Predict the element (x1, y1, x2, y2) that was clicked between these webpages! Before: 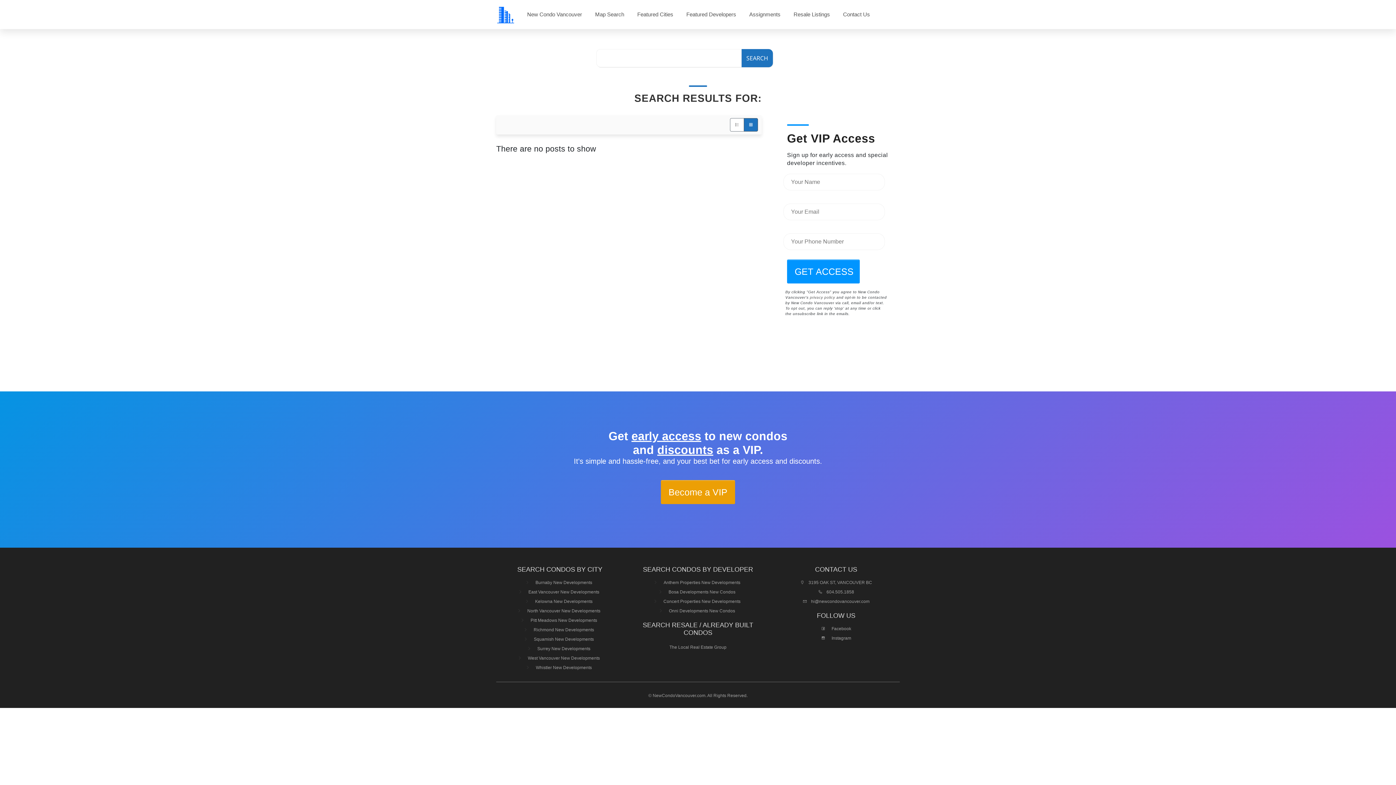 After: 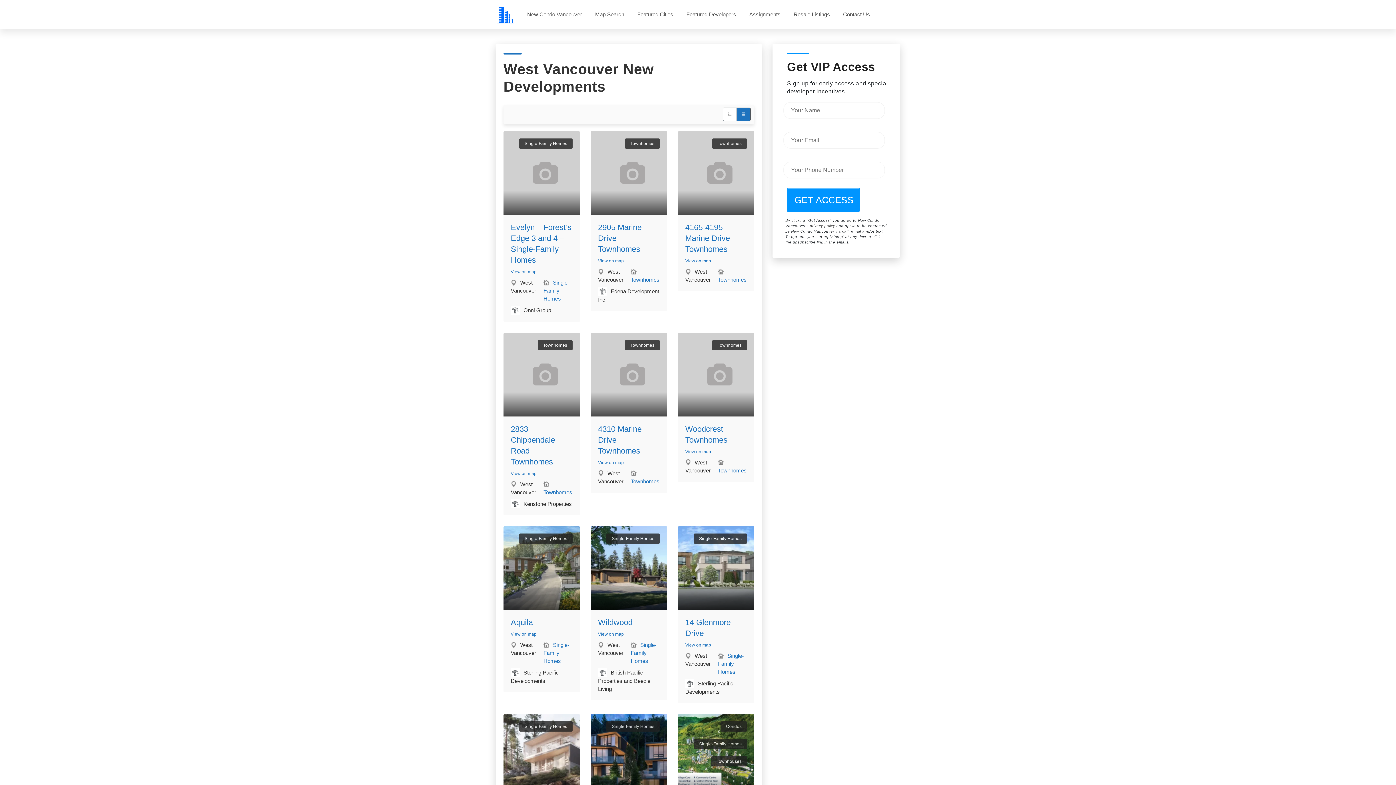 Action: label: West Vancouver New Developments bbox: (528, 656, 600, 661)